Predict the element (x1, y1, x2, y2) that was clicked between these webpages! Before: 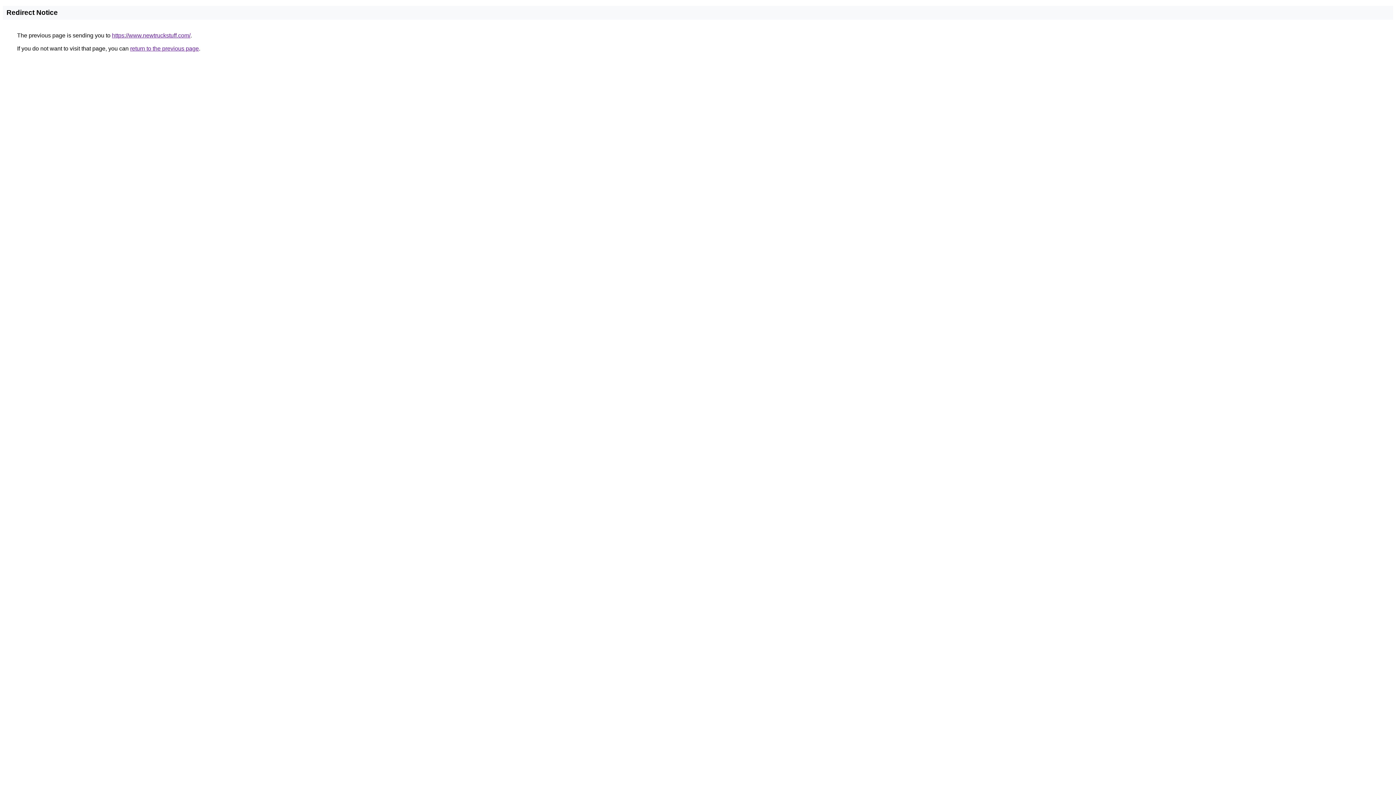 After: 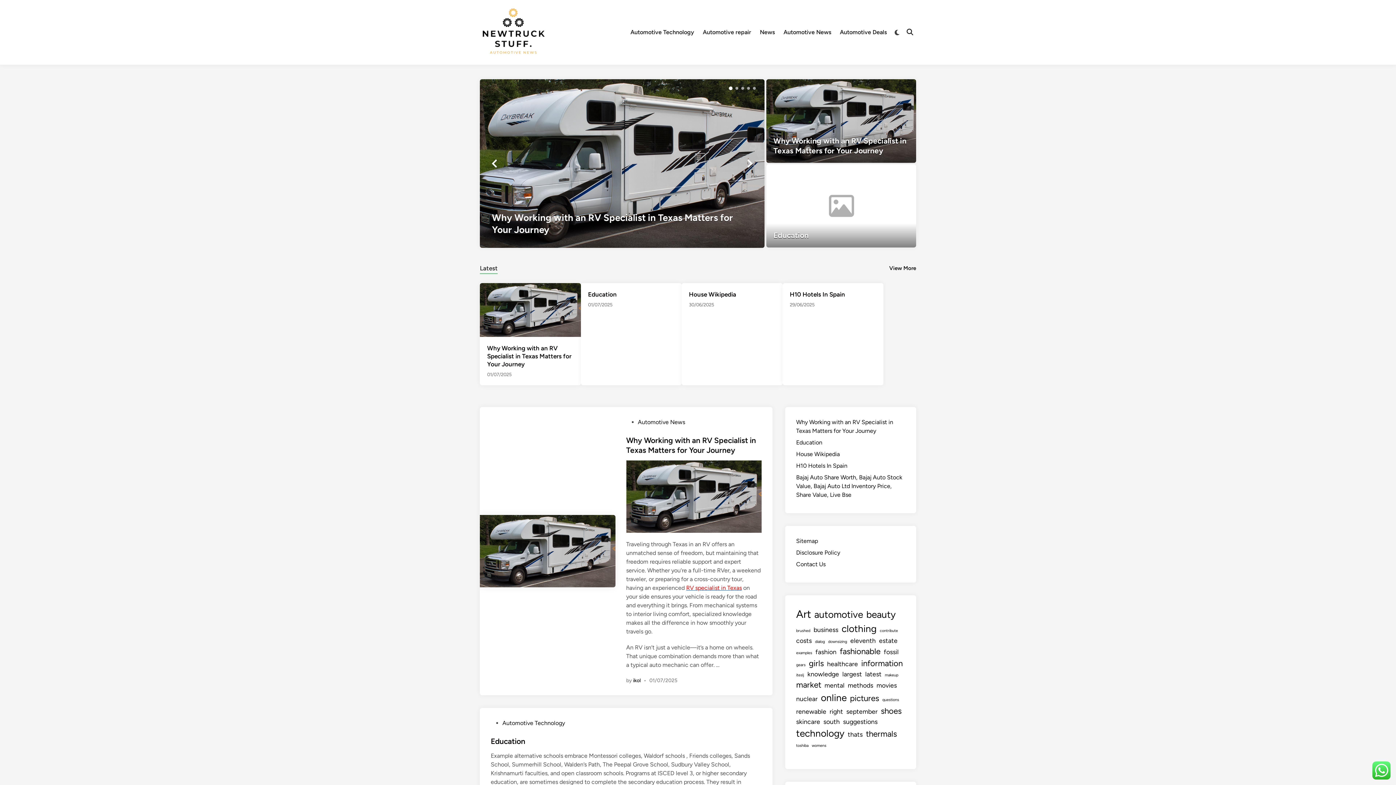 Action: label: https://www.newtruckstuff.com/ bbox: (112, 32, 190, 38)